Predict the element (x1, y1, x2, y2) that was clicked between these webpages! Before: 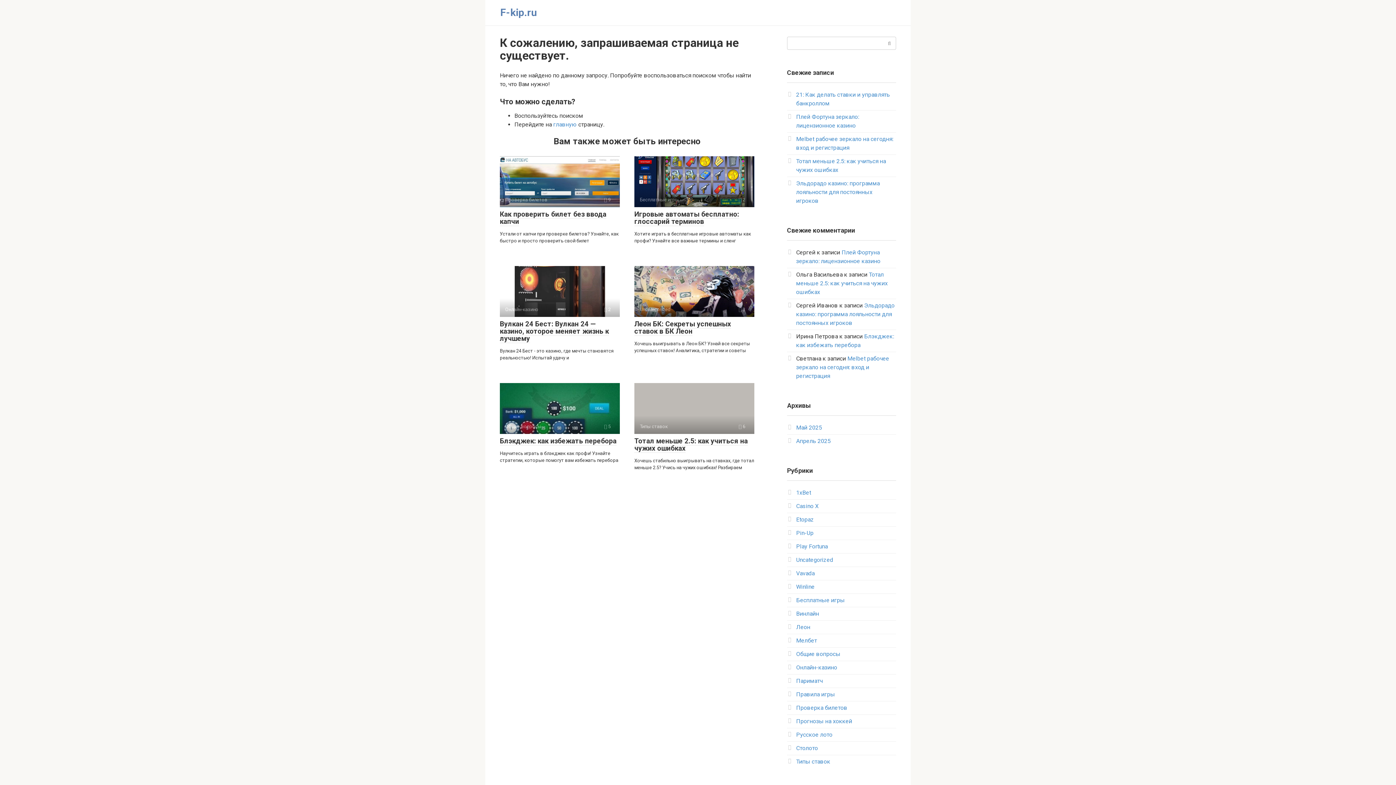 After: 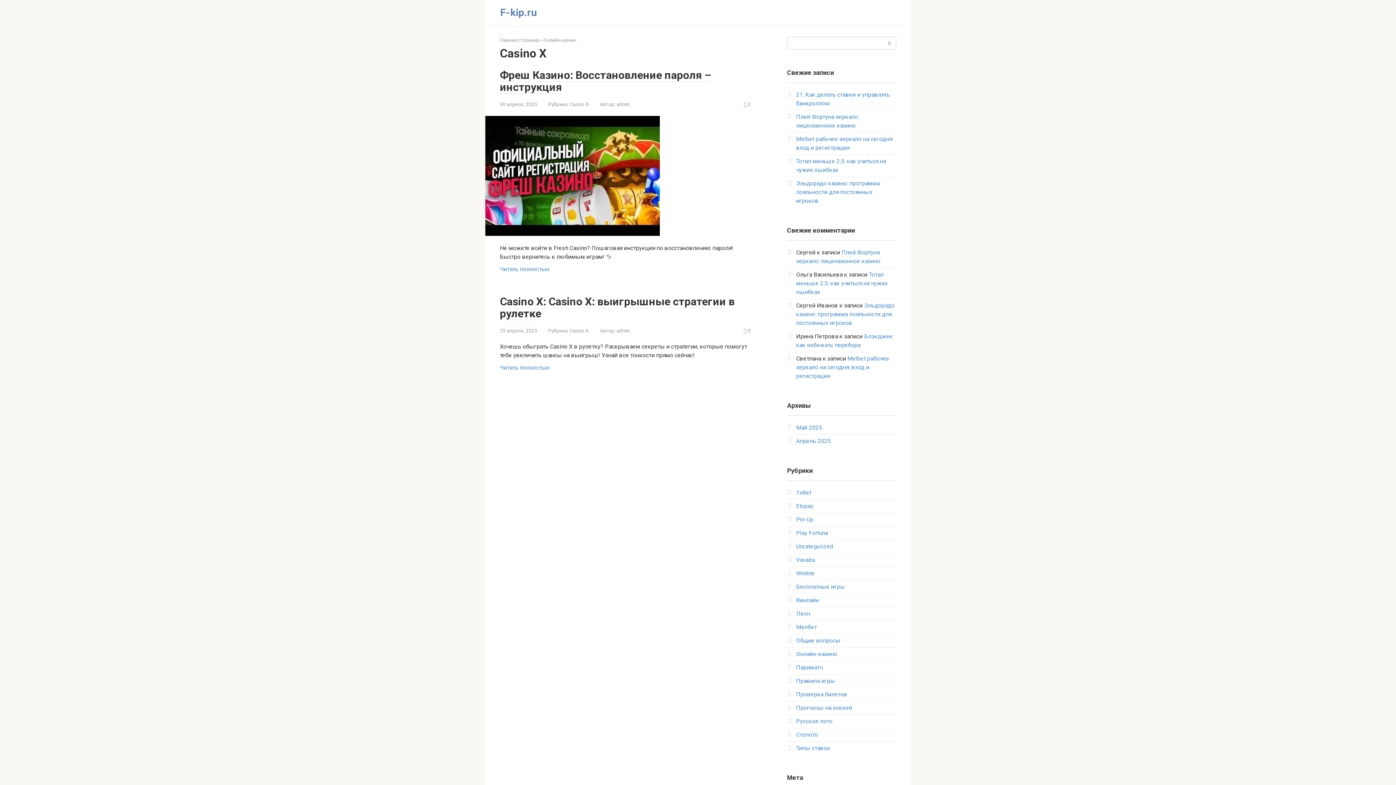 Action: label: Casino X bbox: (796, 502, 818, 509)